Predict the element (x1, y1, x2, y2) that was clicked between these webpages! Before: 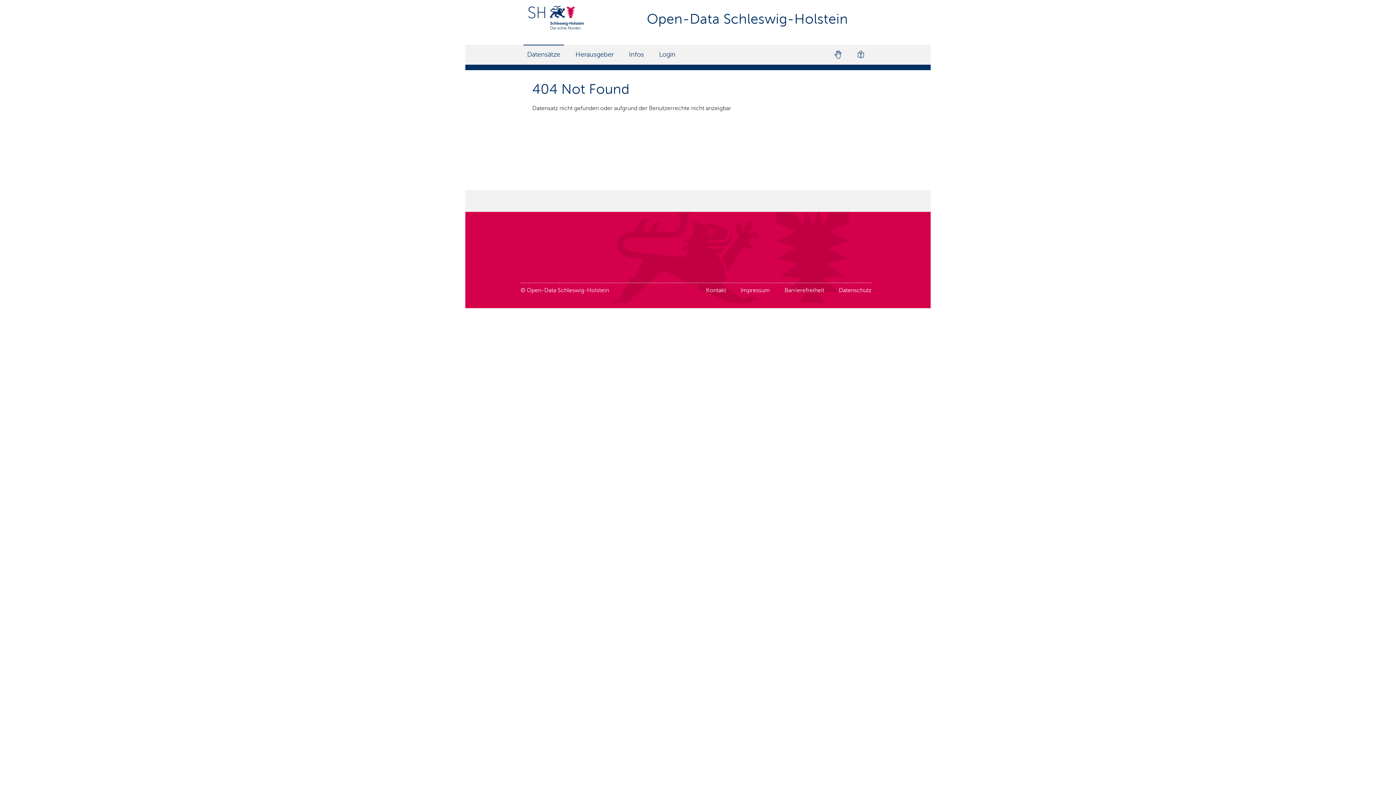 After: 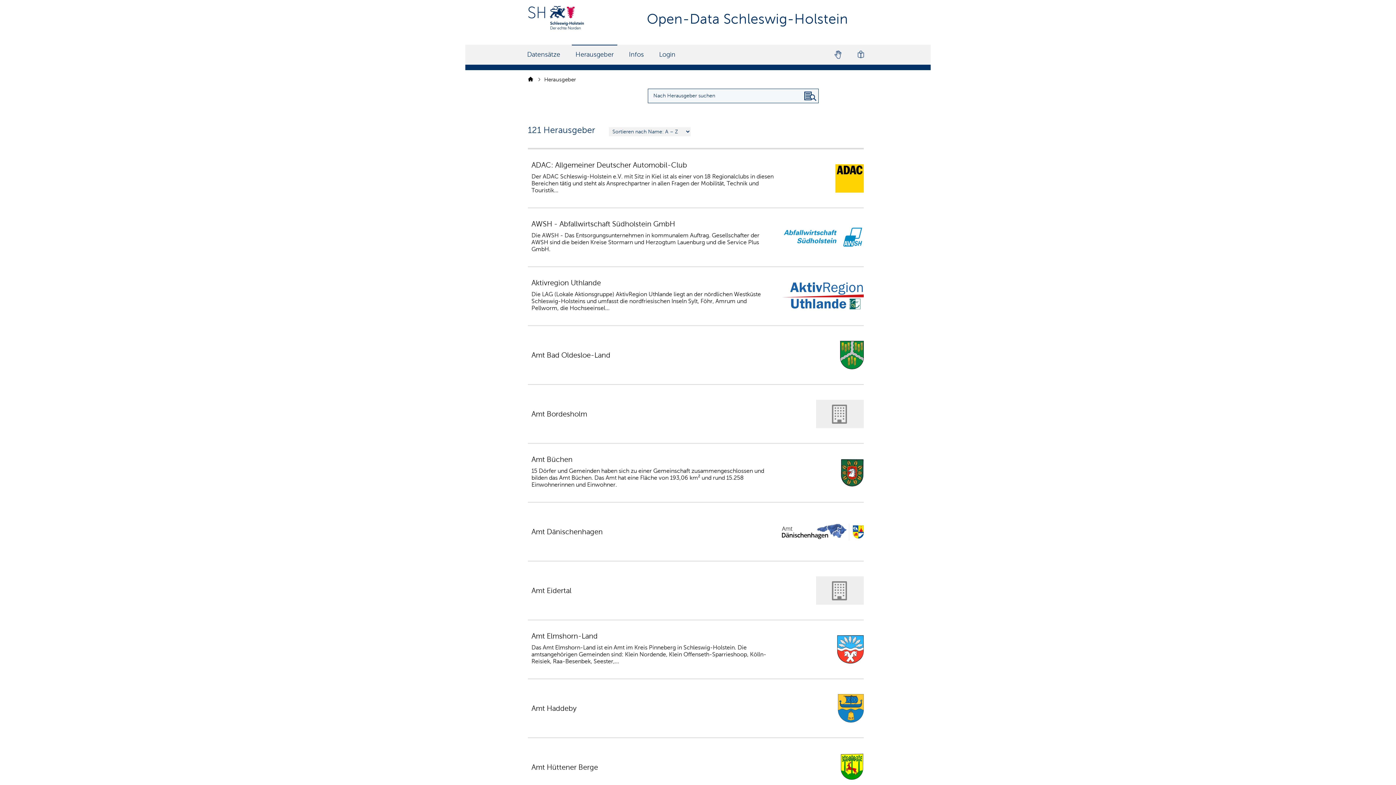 Action: label: Herausgeber bbox: (572, 45, 617, 64)